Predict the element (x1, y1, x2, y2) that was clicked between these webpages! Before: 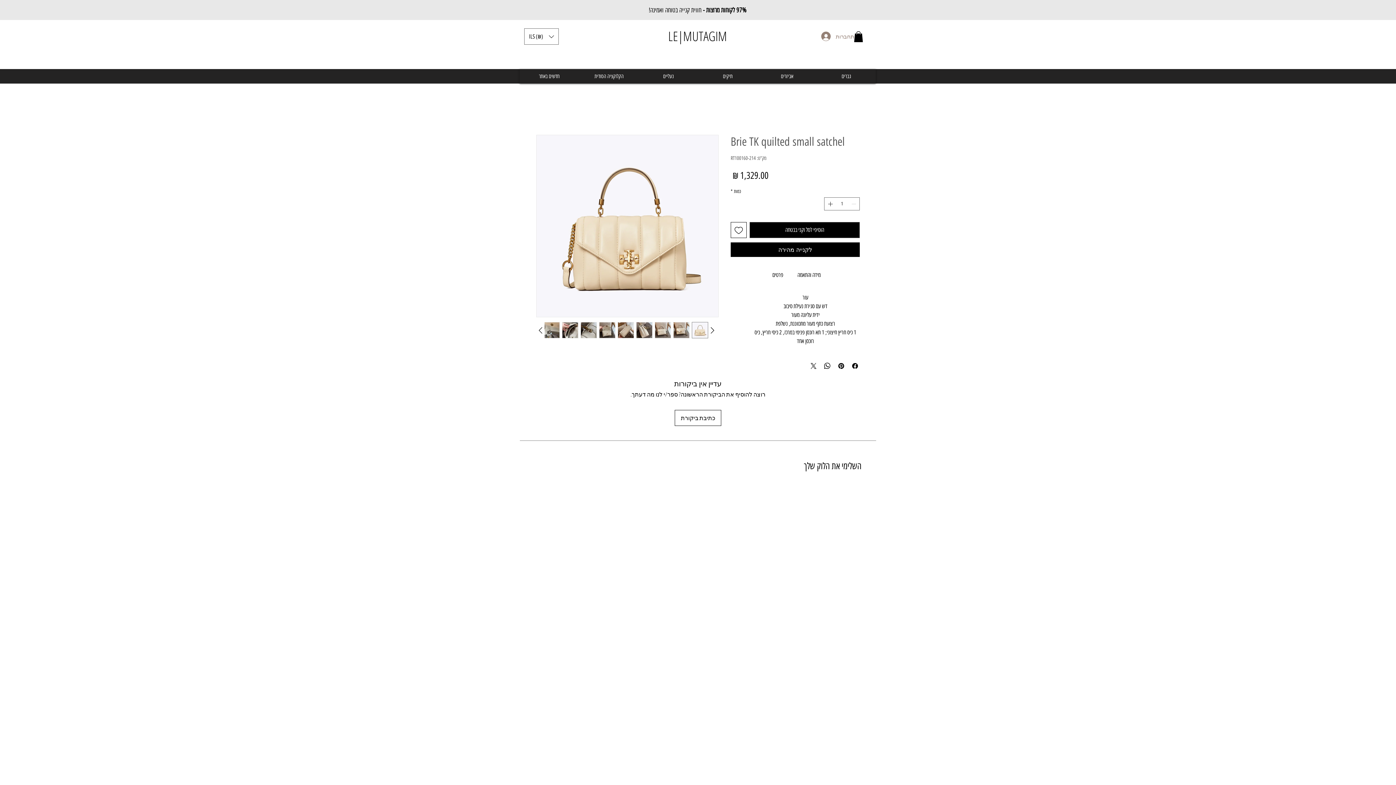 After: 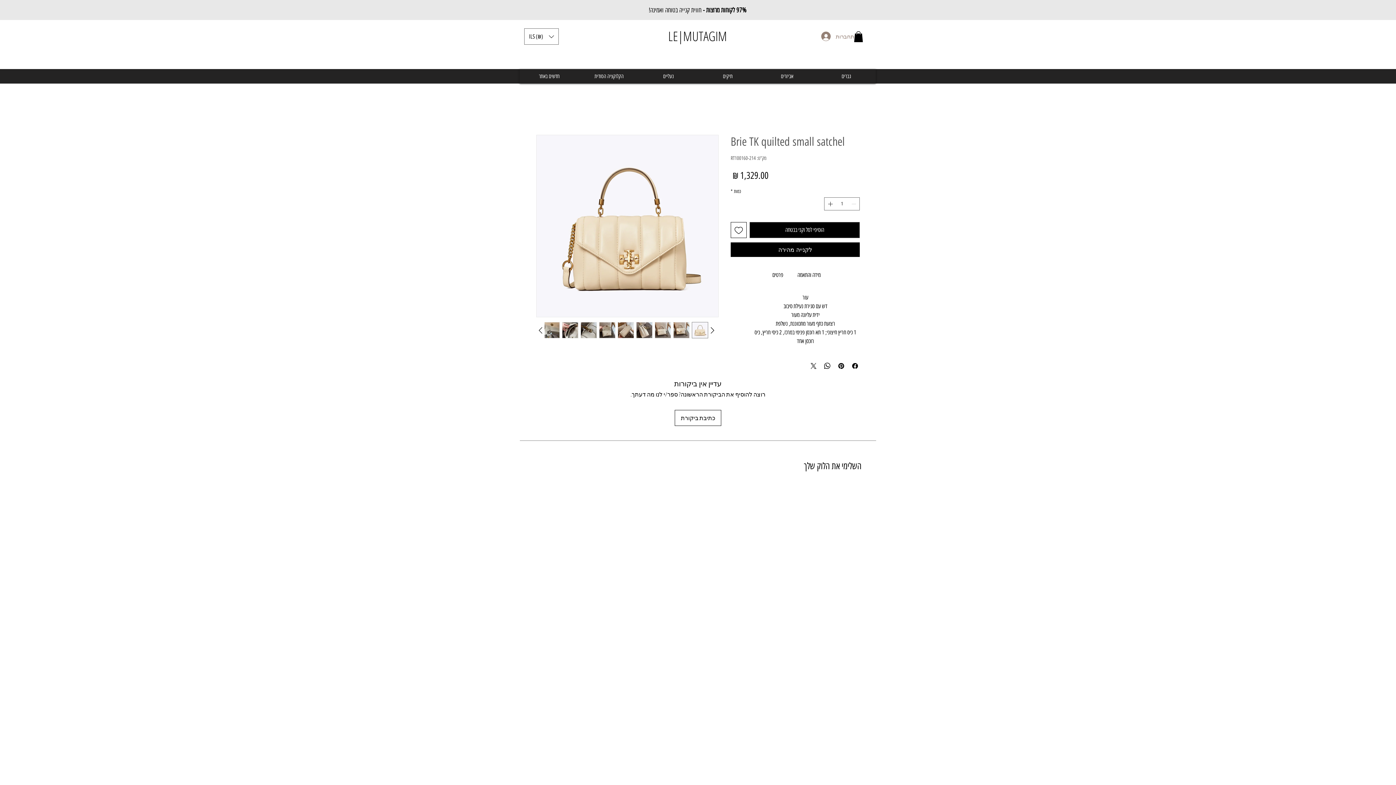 Action: bbox: (617, 322, 634, 338)